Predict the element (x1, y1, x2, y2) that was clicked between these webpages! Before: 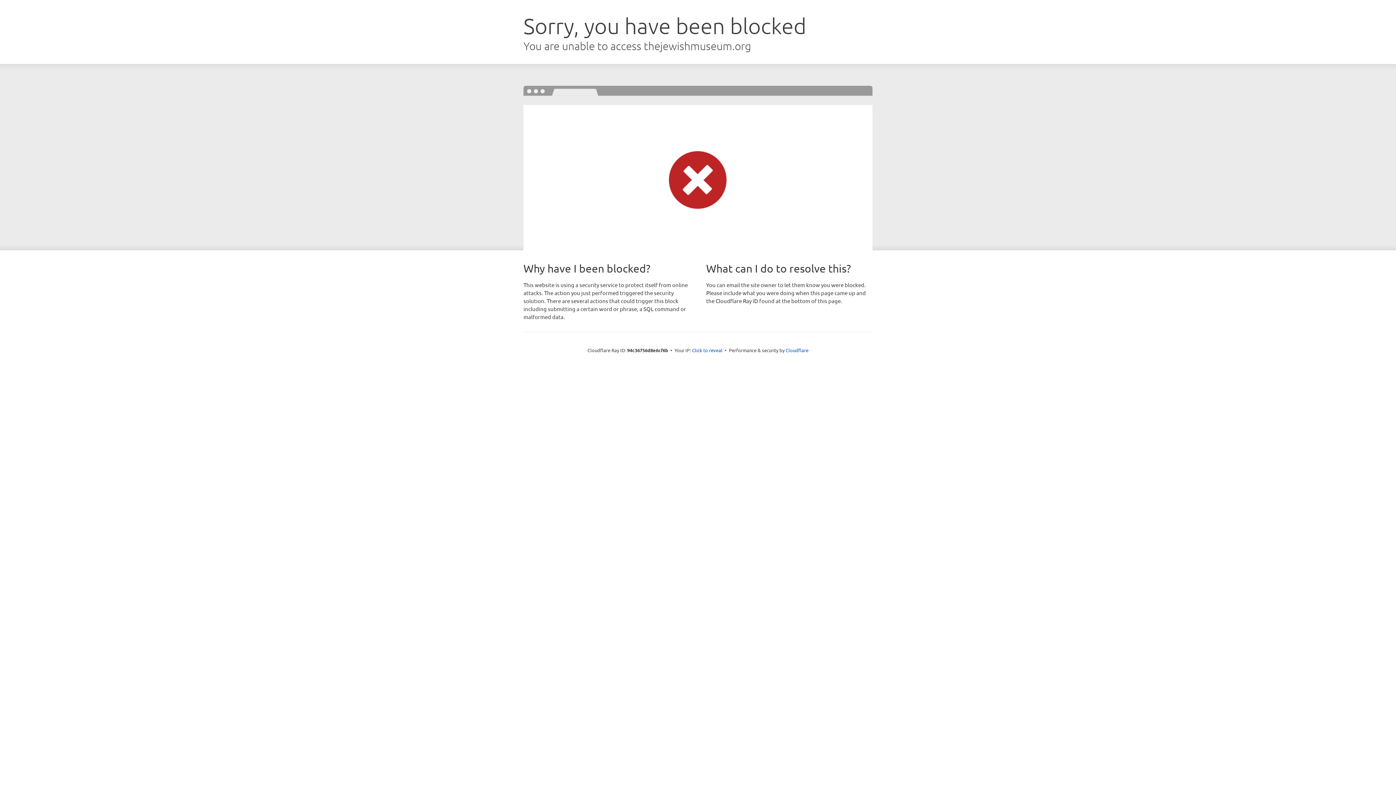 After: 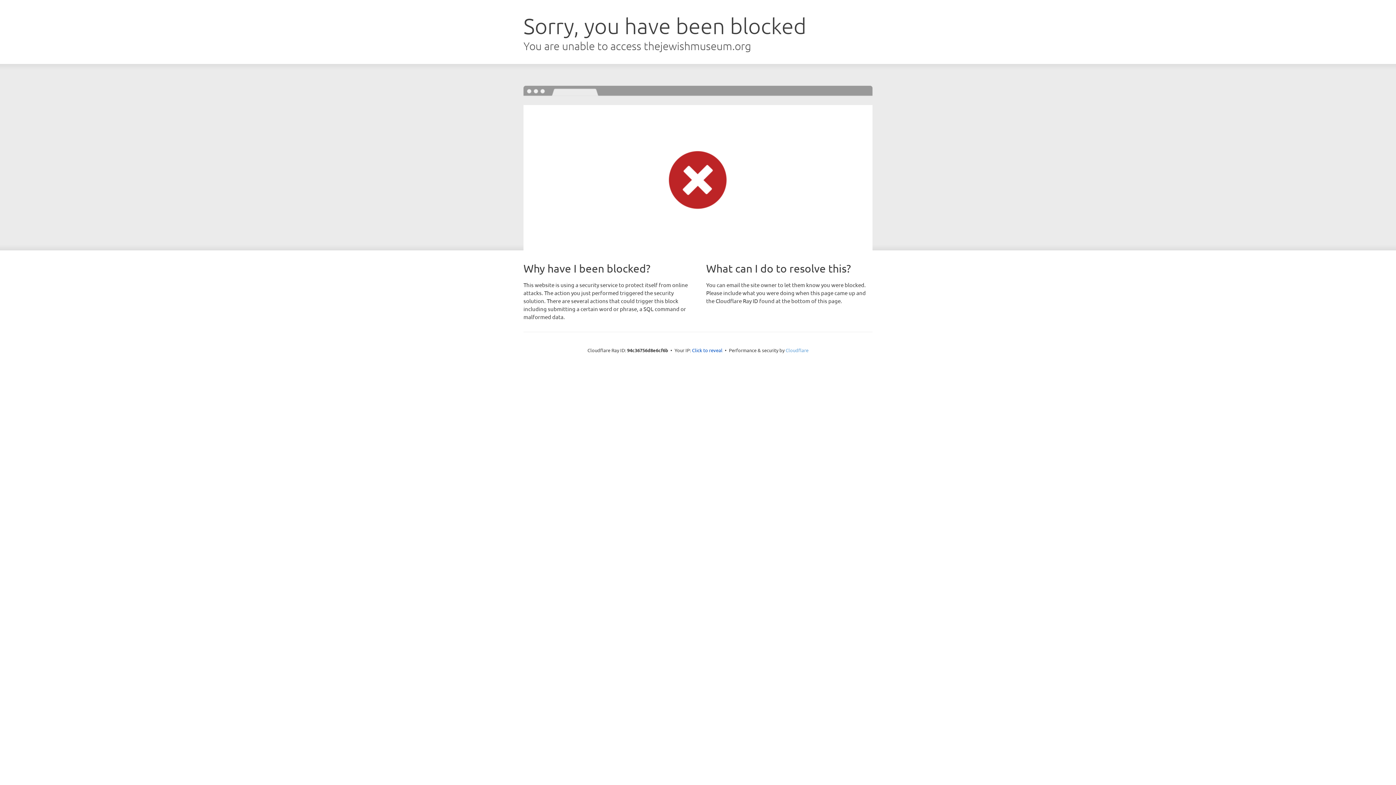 Action: bbox: (785, 347, 808, 353) label: Cloudflare